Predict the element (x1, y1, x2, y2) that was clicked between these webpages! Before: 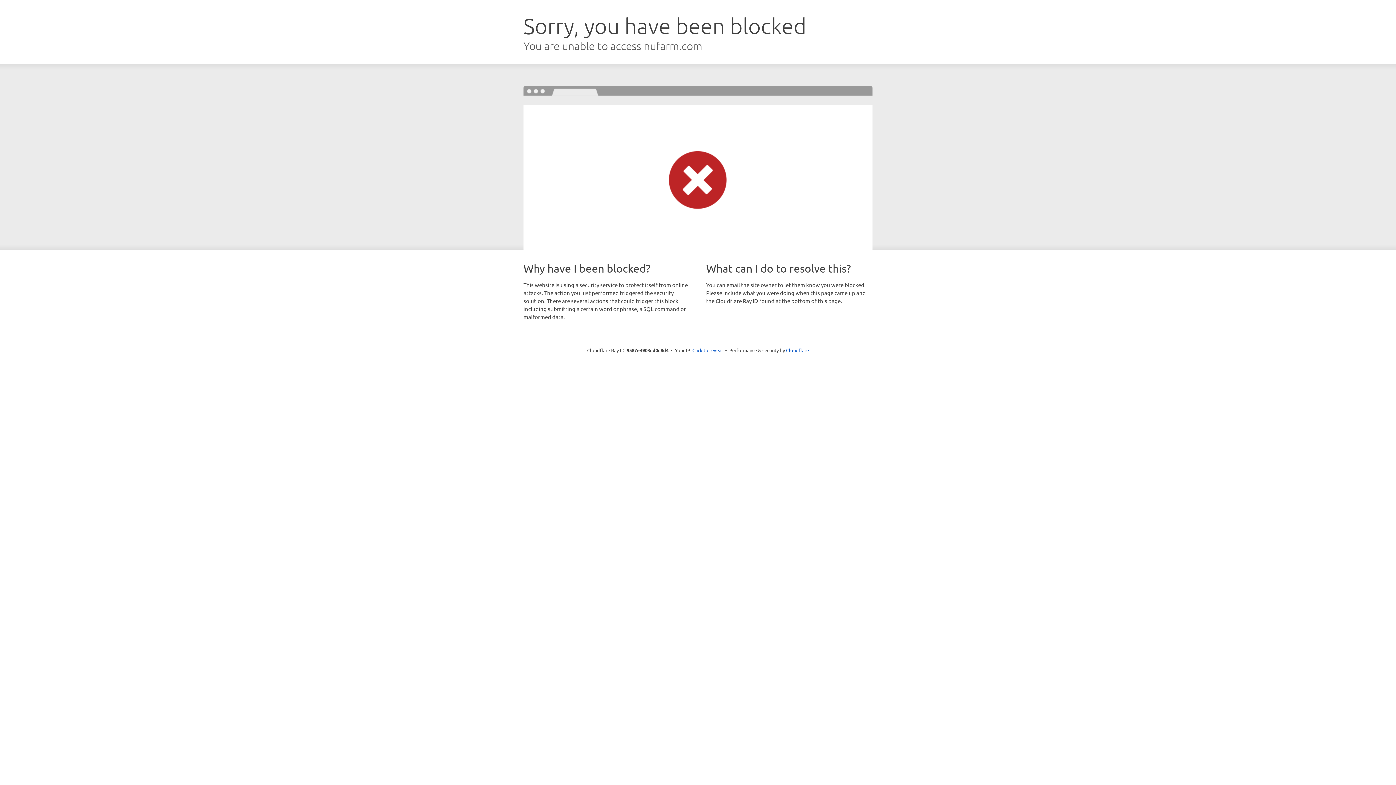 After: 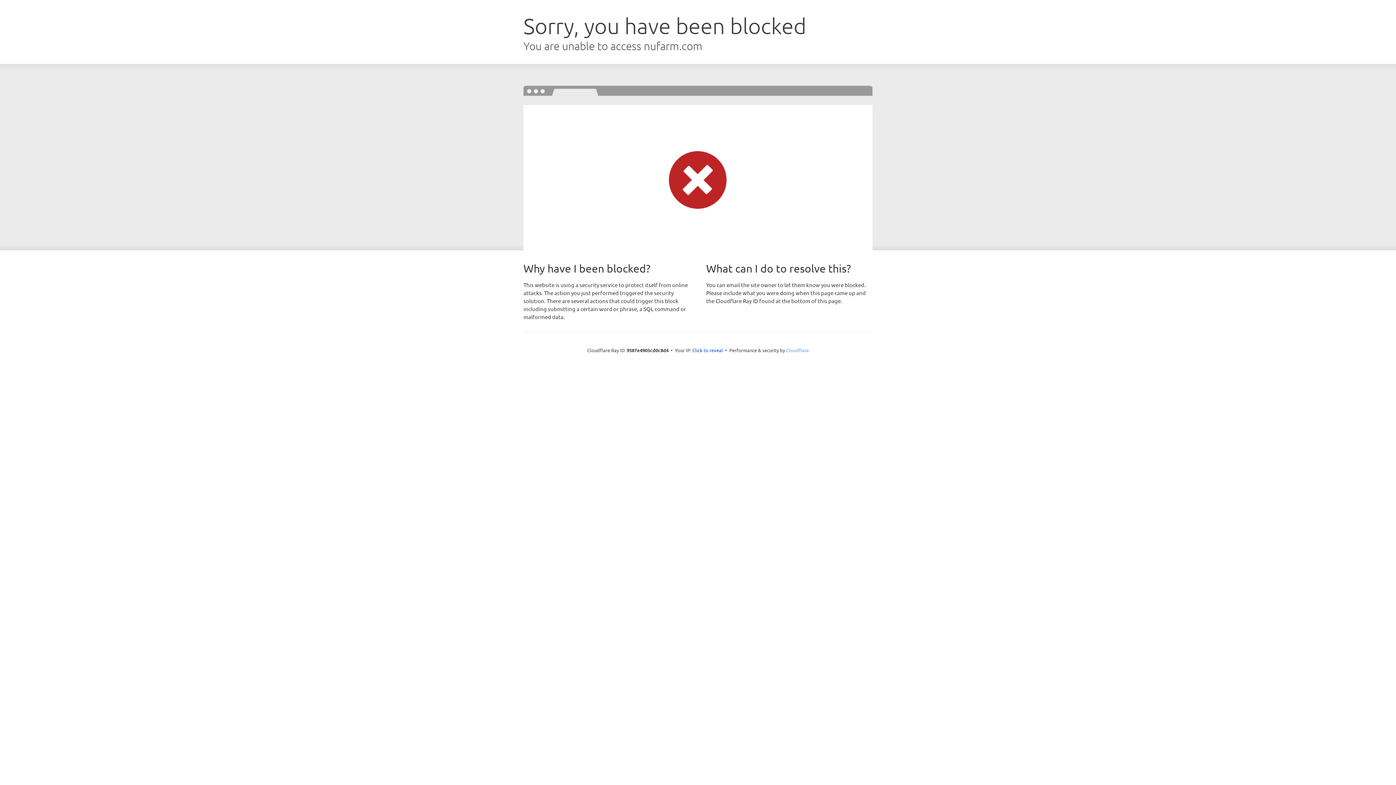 Action: label: Cloudflare bbox: (786, 347, 809, 353)